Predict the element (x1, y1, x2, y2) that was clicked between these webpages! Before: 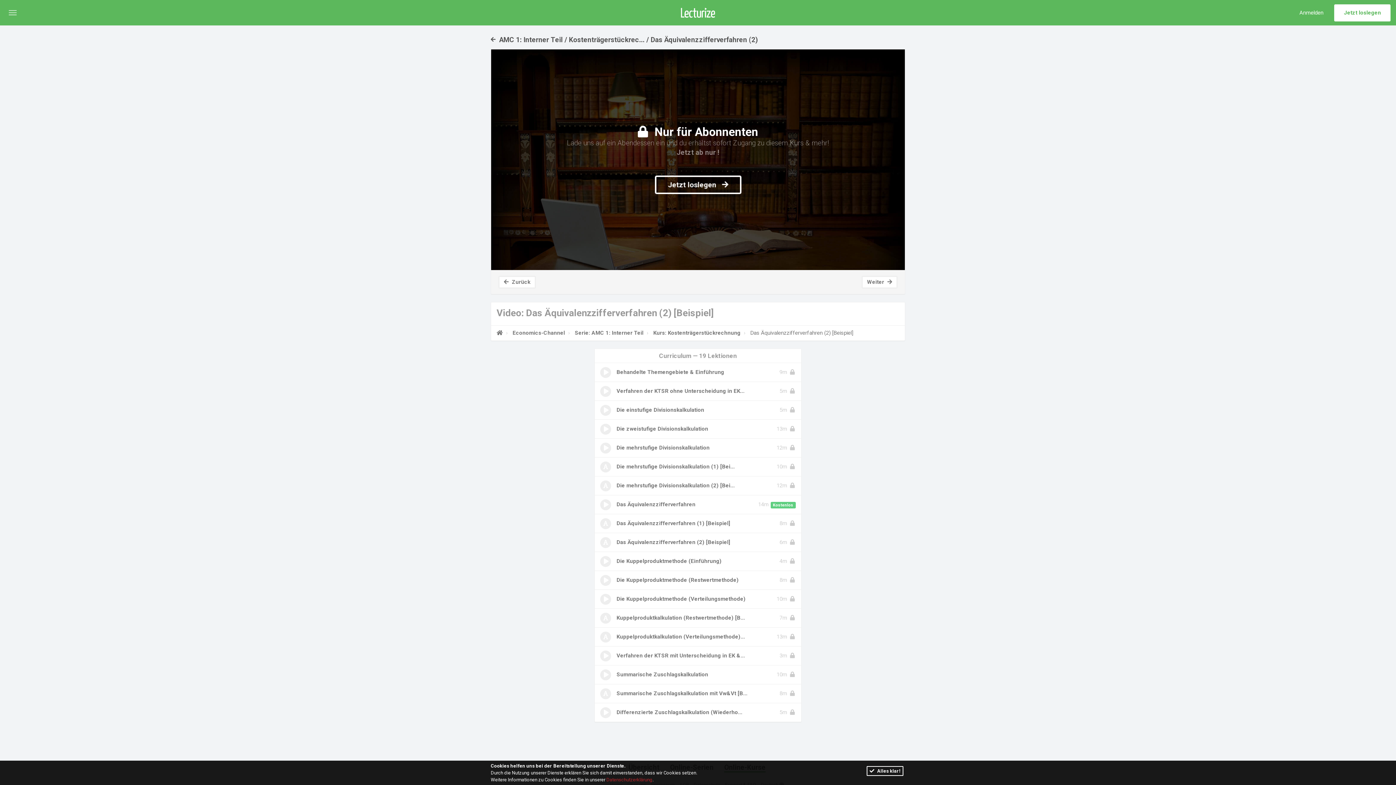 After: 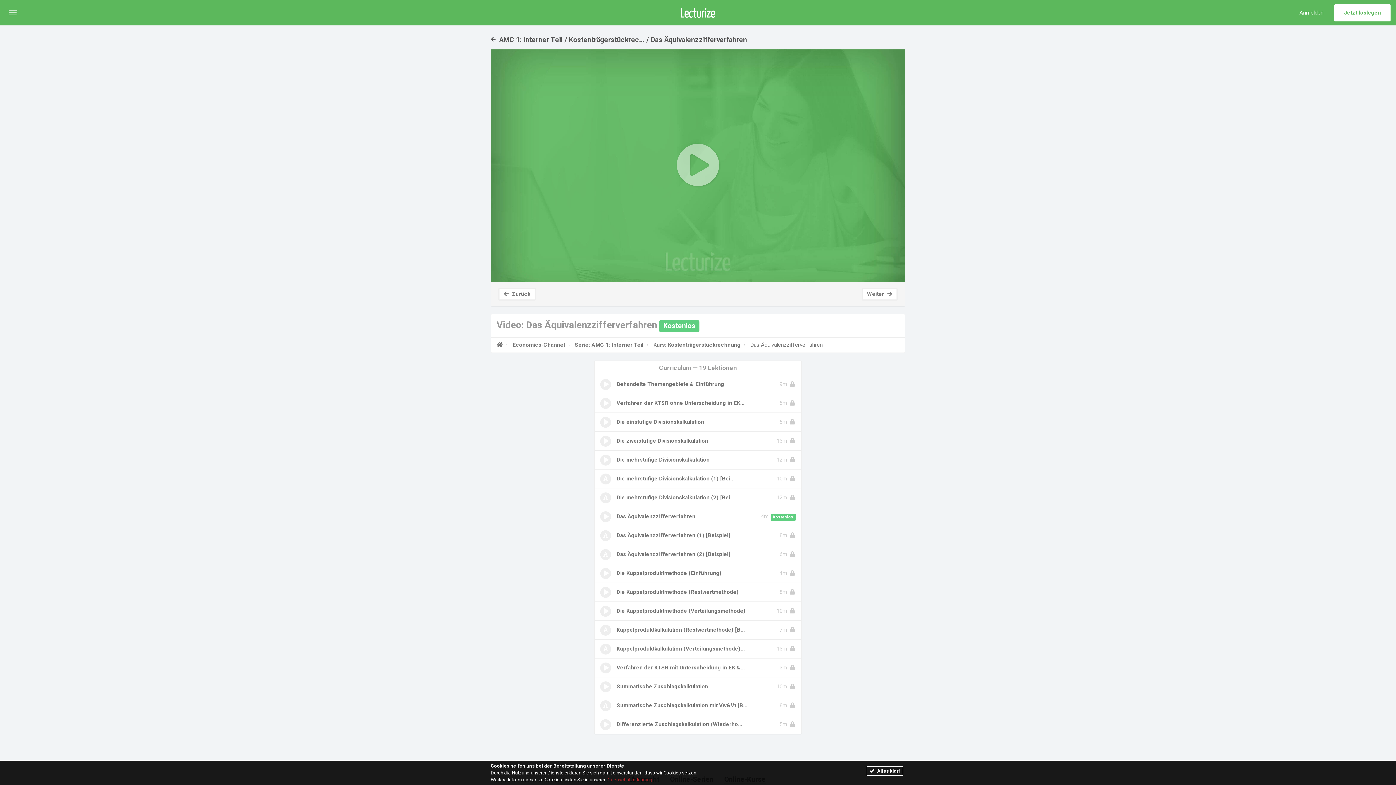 Action: bbox: (594, 495, 801, 514) label: Das Äquivalenzzifferverfahren
Kostenlos
14m